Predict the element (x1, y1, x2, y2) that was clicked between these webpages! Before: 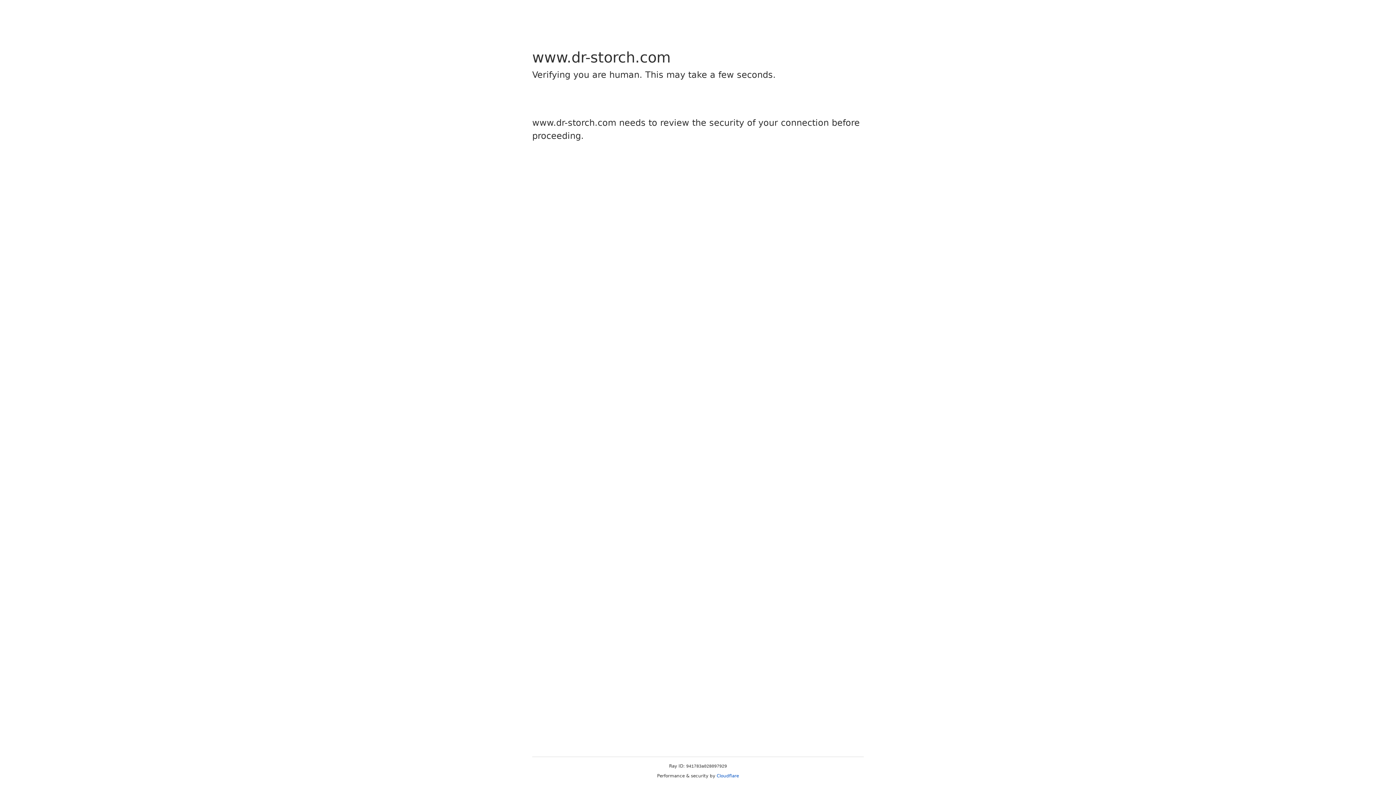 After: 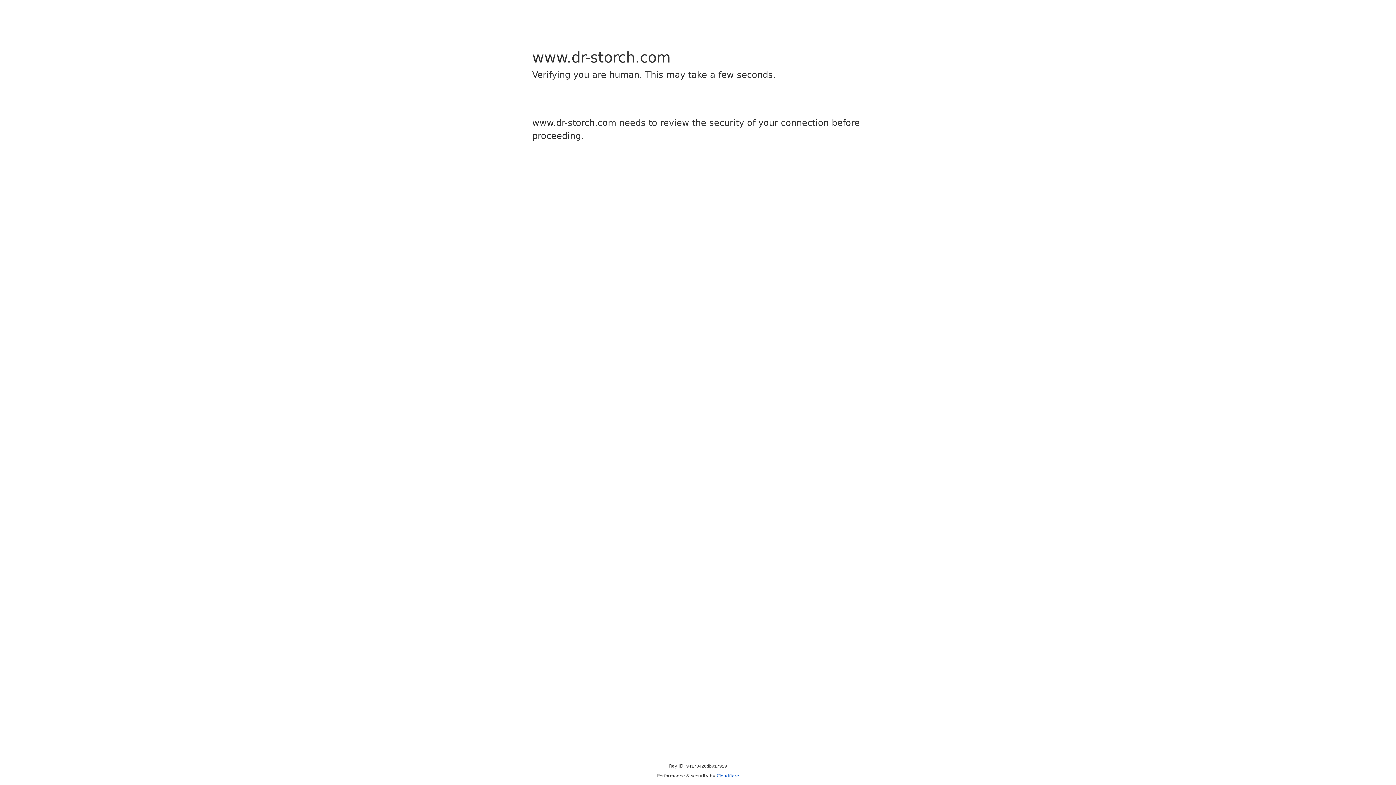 Action: bbox: (716, 773, 739, 778) label: Cloudflare